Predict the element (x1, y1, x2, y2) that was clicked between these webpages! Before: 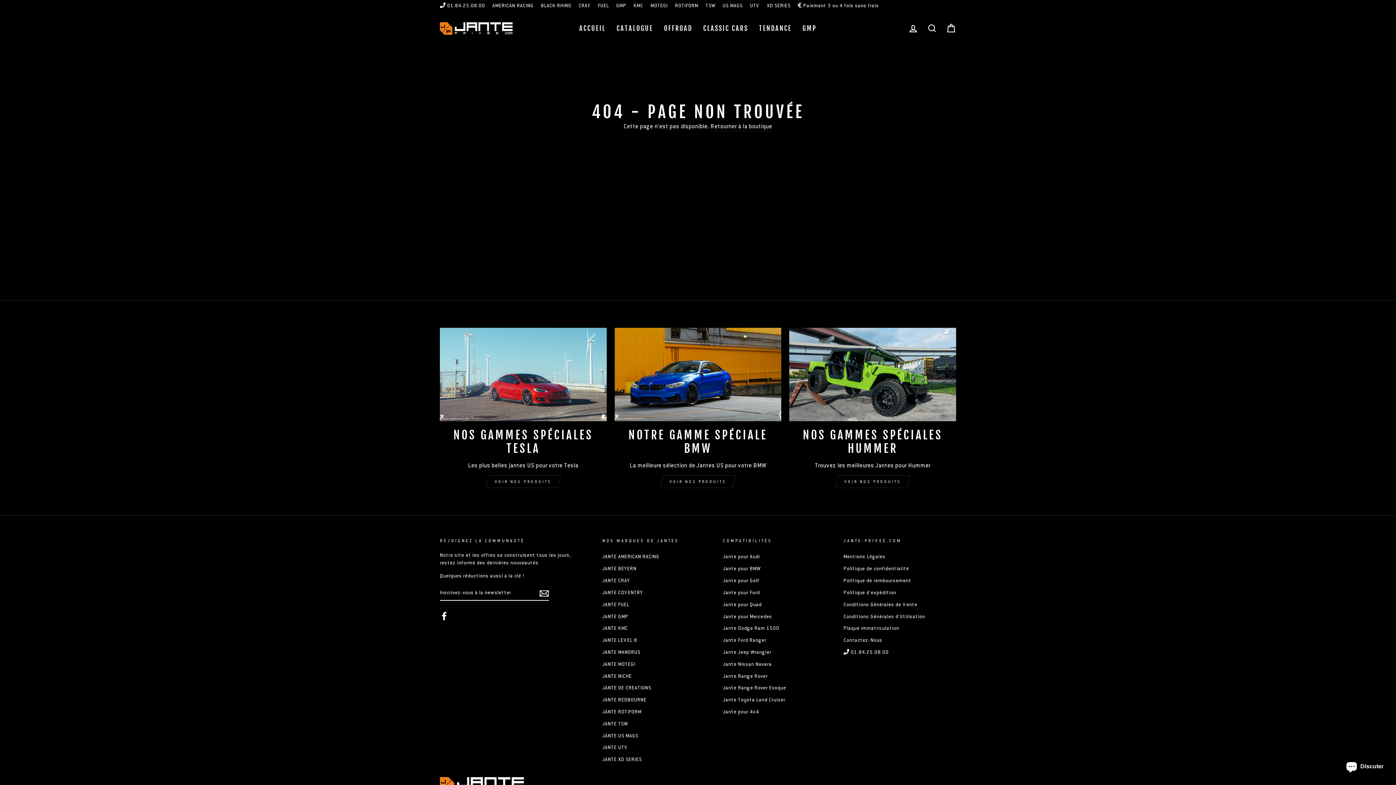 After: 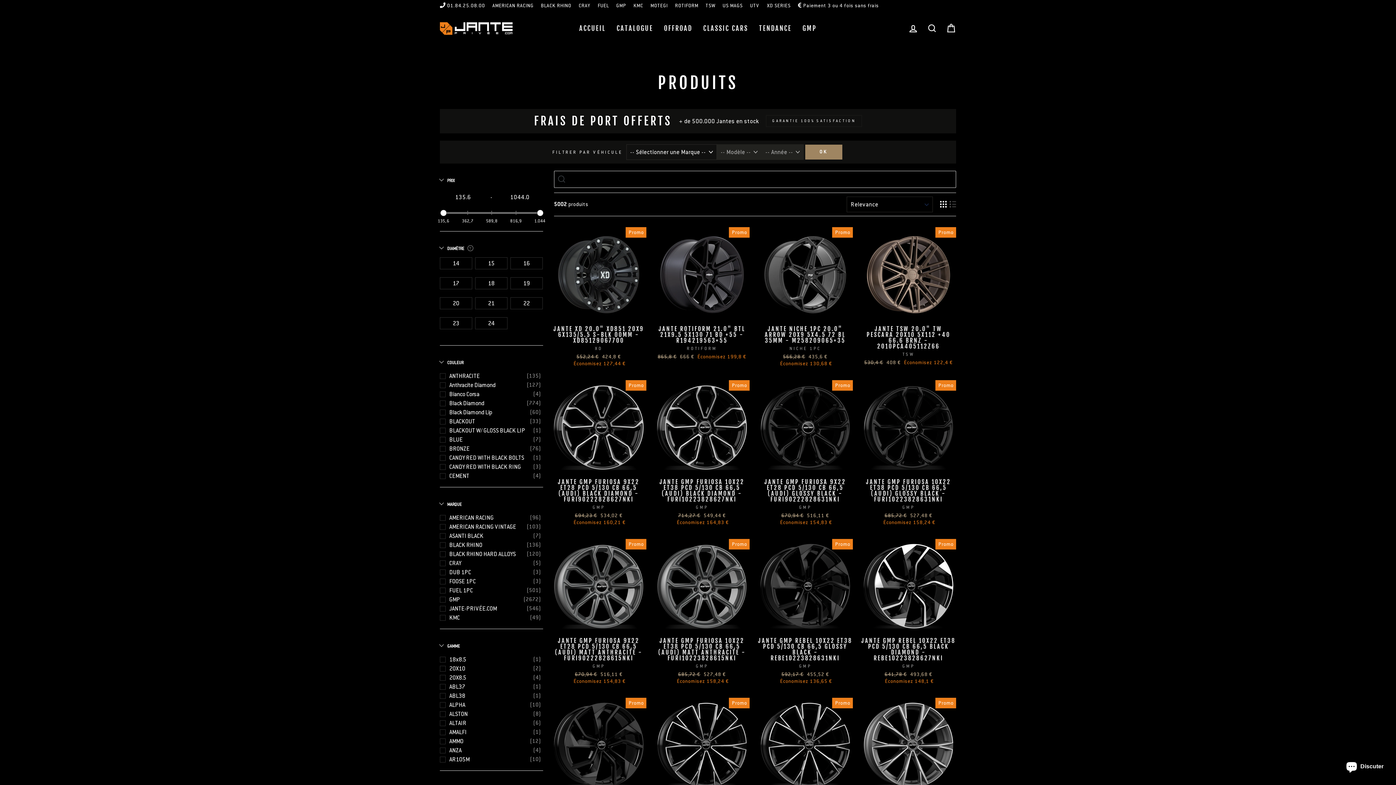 Action: label: Jante pour Ford bbox: (723, 587, 760, 598)